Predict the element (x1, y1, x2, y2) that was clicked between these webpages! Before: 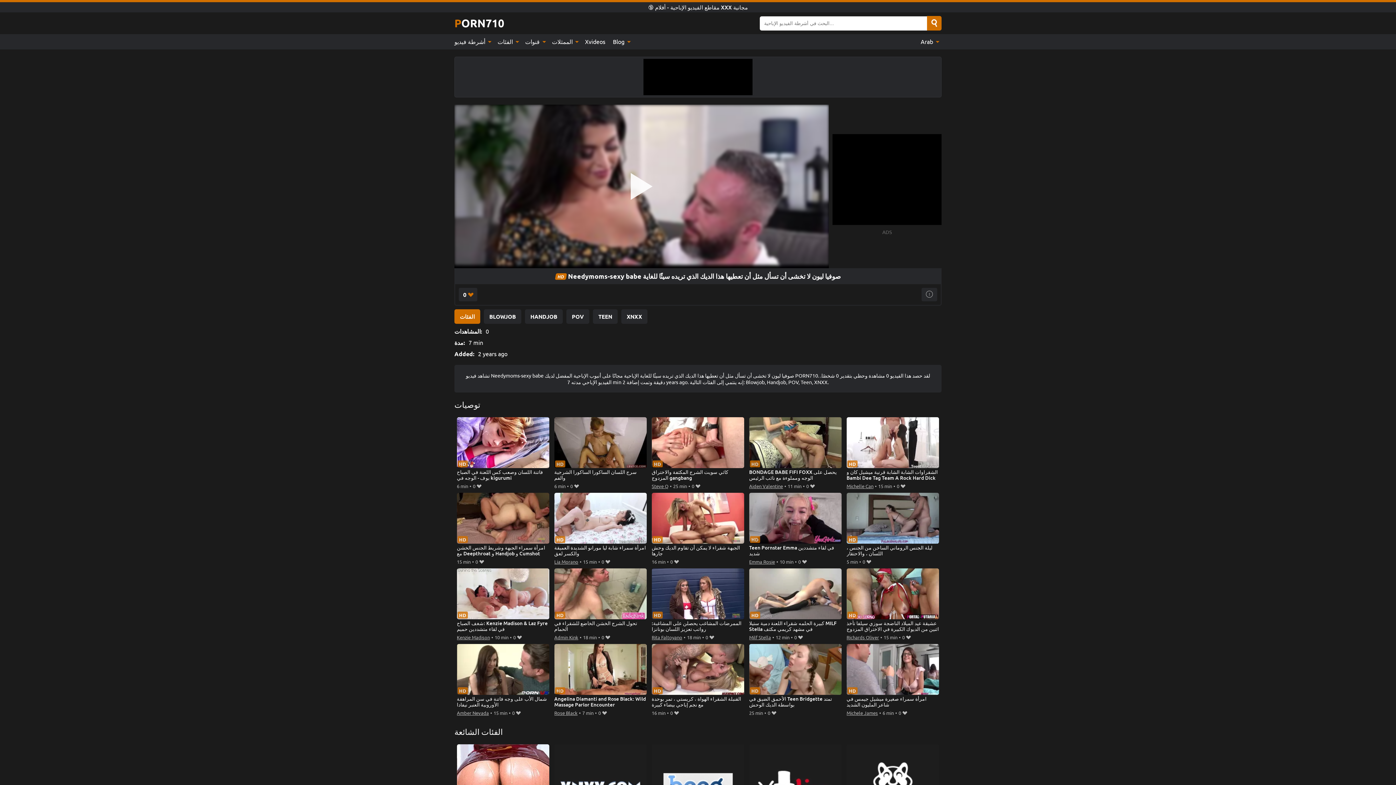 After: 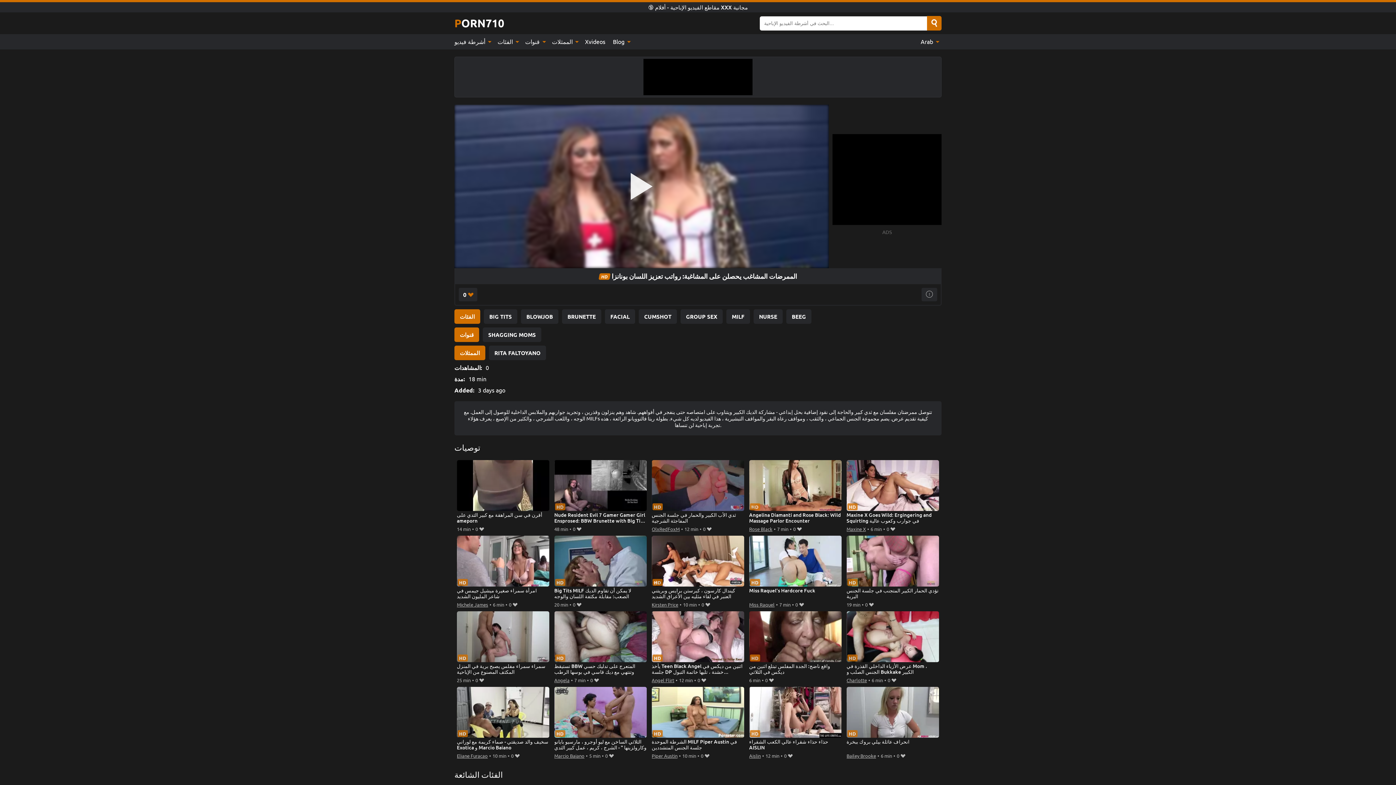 Action: label: الممرضات المشاغب يحصلن على المشاغبة: رواتب تعزيز اللسان بونانزا bbox: (651, 568, 744, 633)